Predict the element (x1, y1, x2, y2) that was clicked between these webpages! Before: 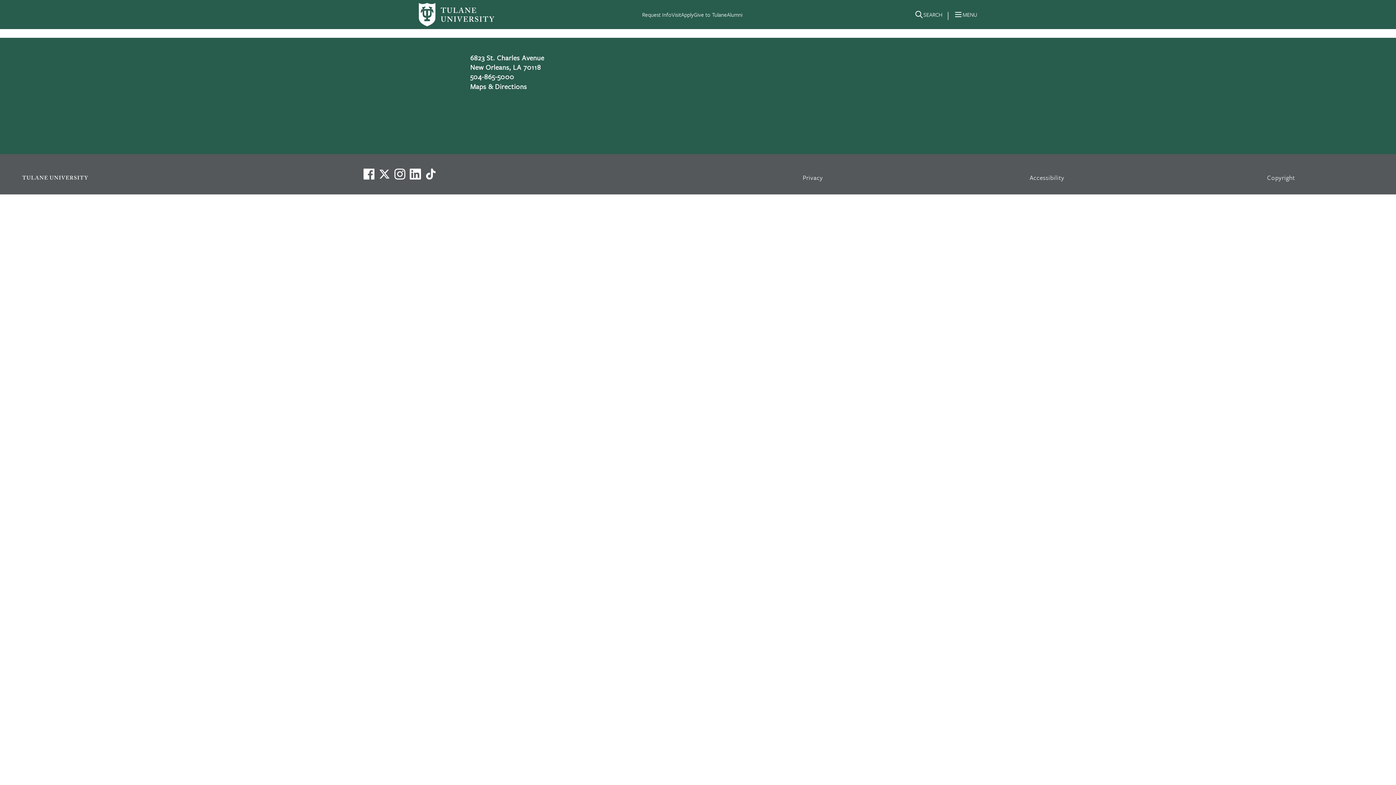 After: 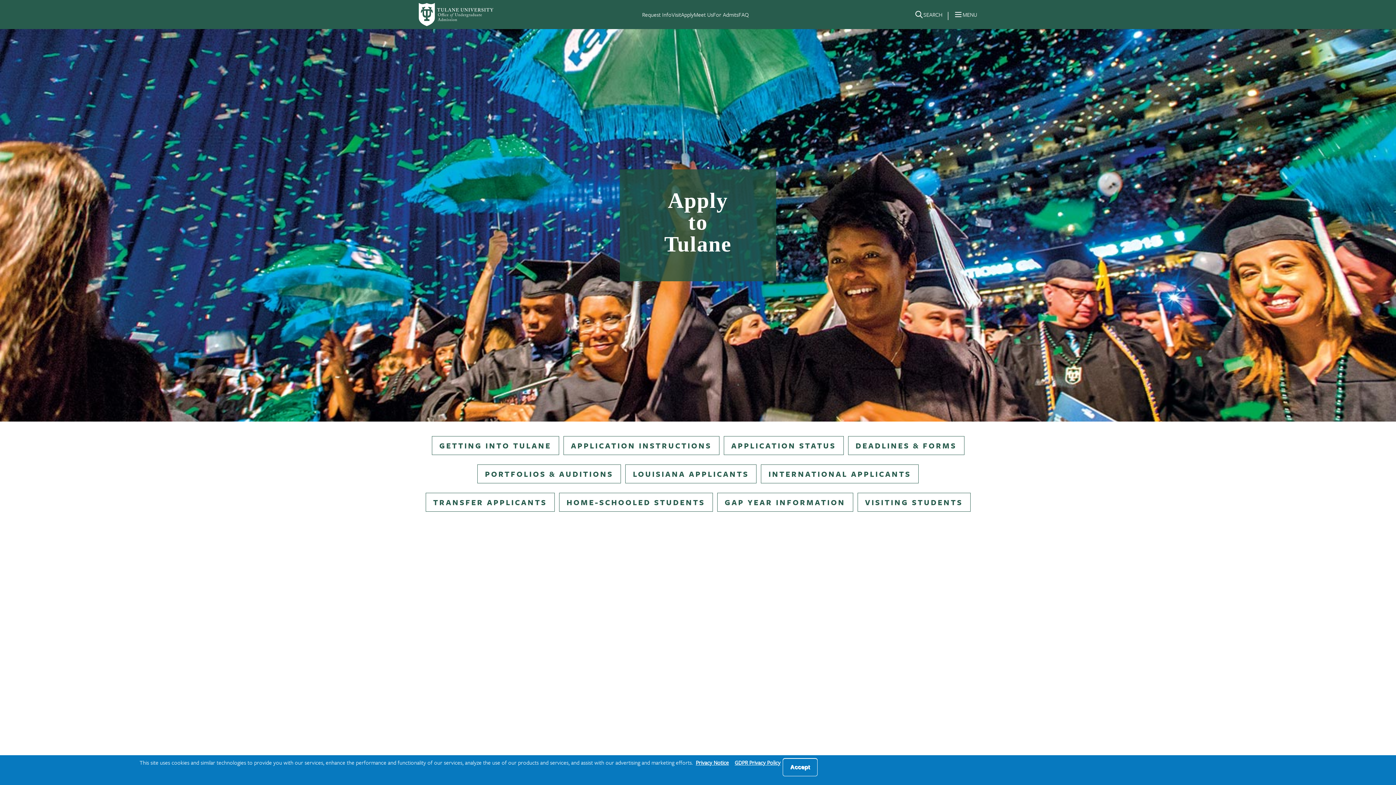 Action: bbox: (681, 10, 693, 18) label: Apply